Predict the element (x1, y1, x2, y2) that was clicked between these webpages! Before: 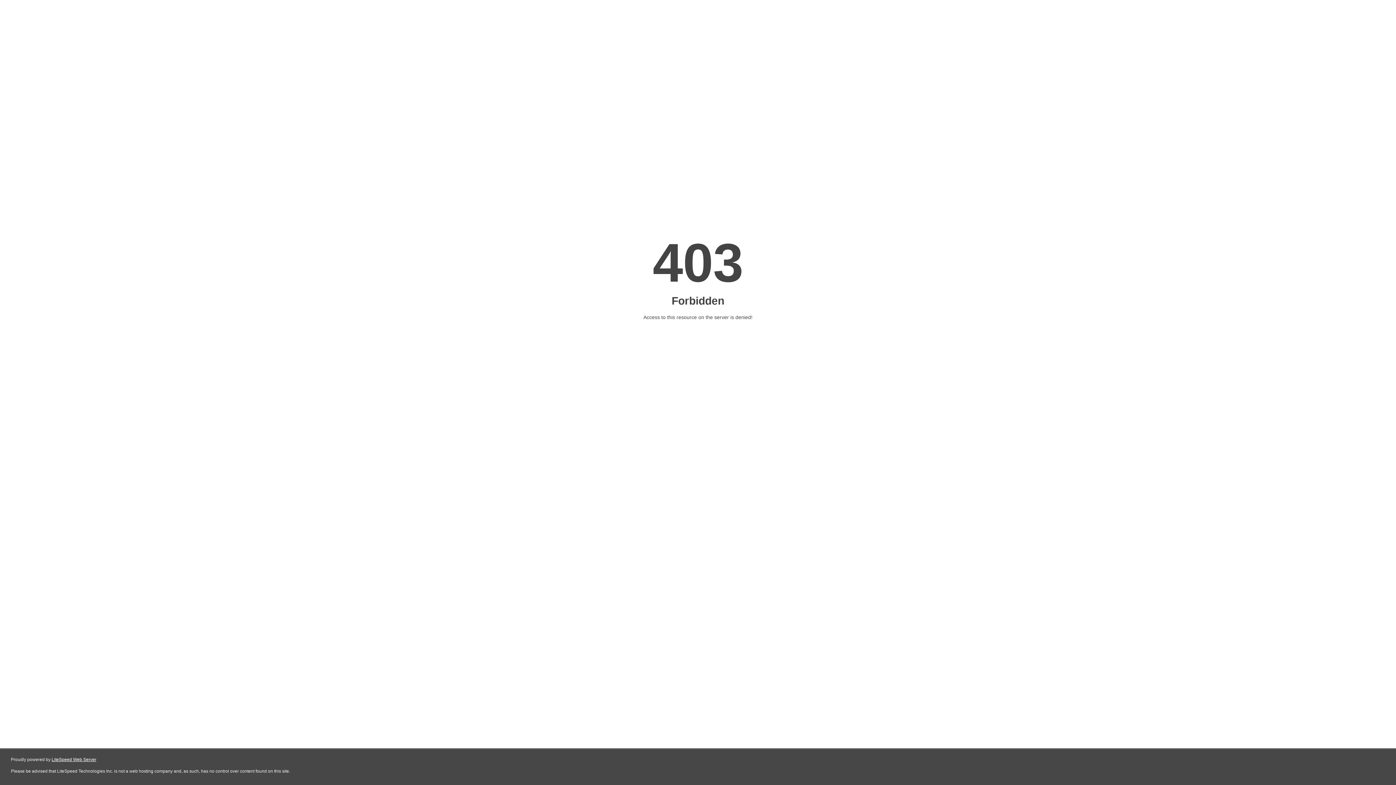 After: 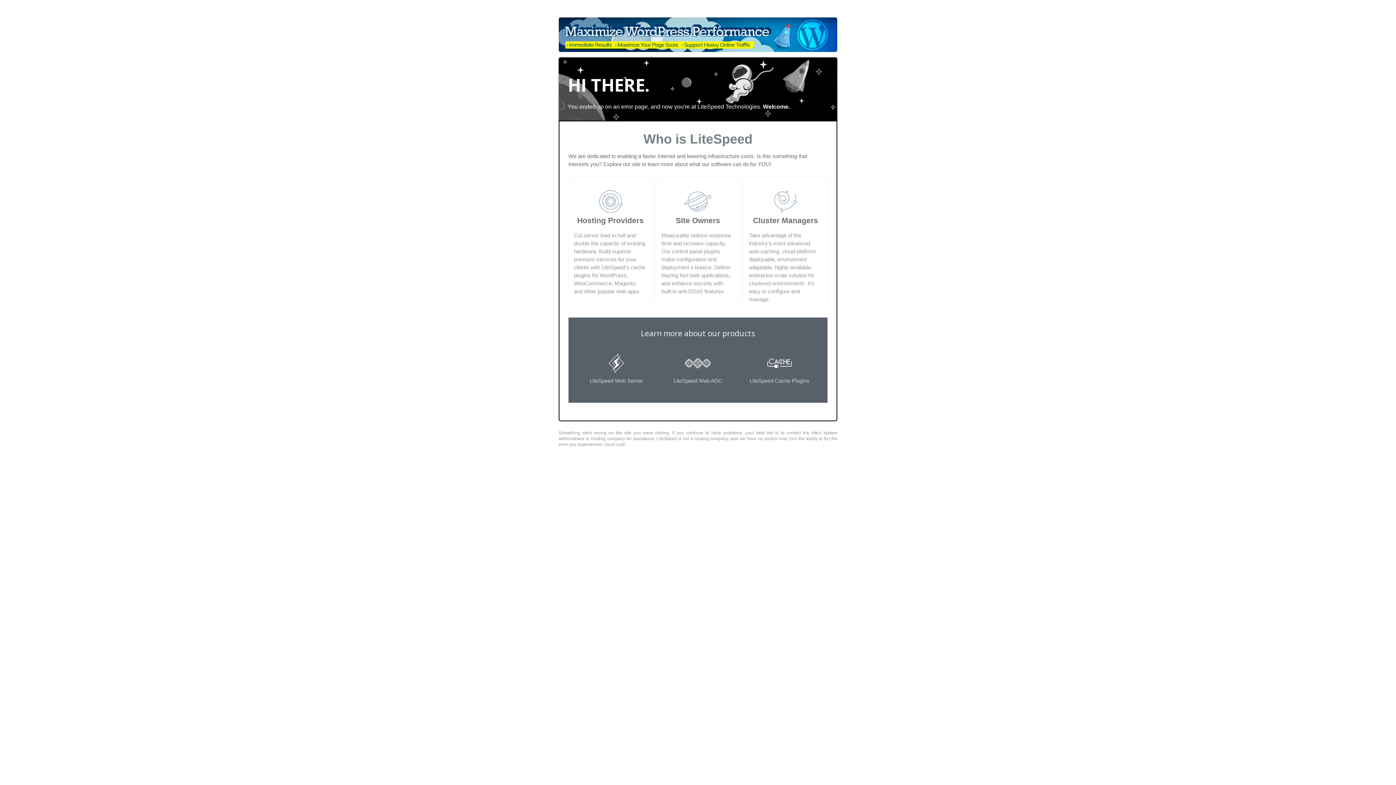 Action: bbox: (51, 757, 96, 762) label: LiteSpeed Web Server